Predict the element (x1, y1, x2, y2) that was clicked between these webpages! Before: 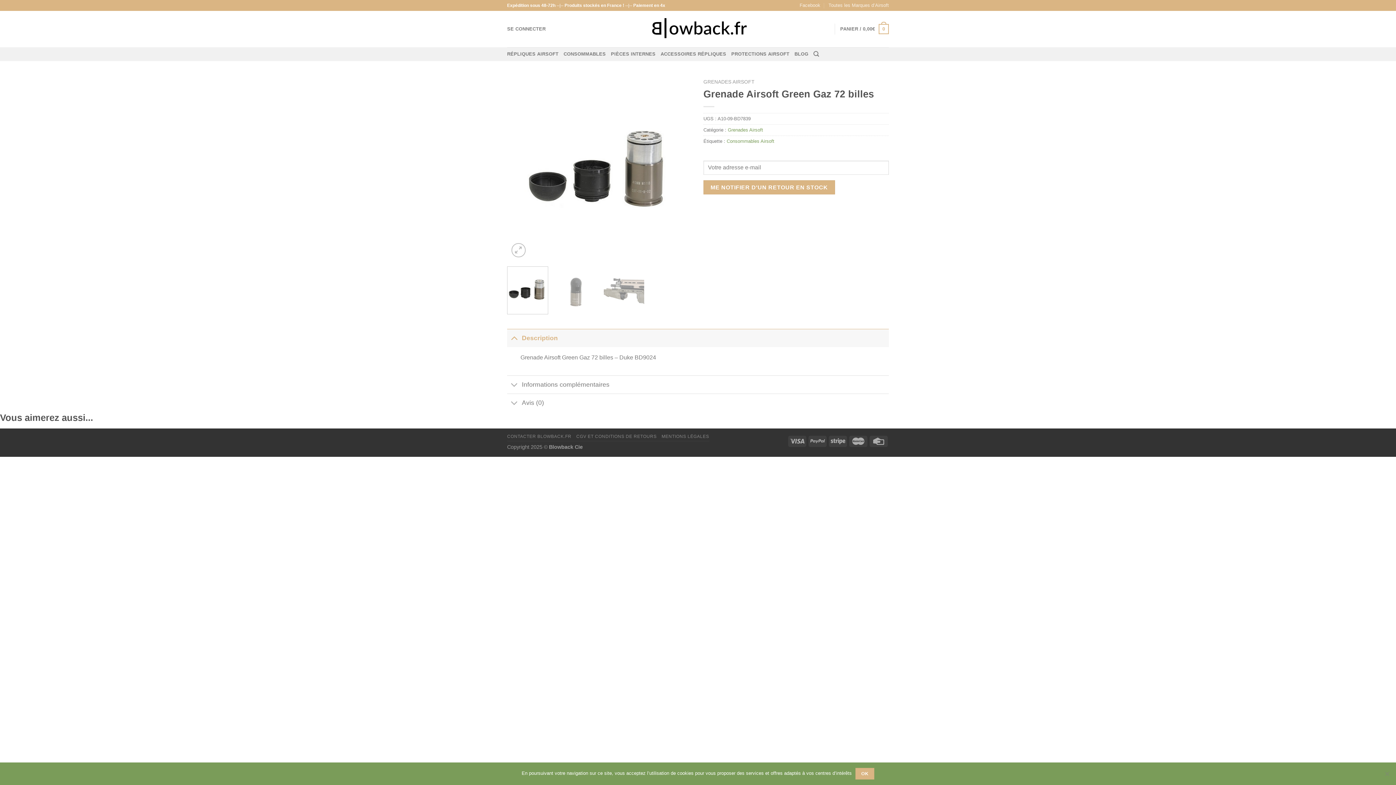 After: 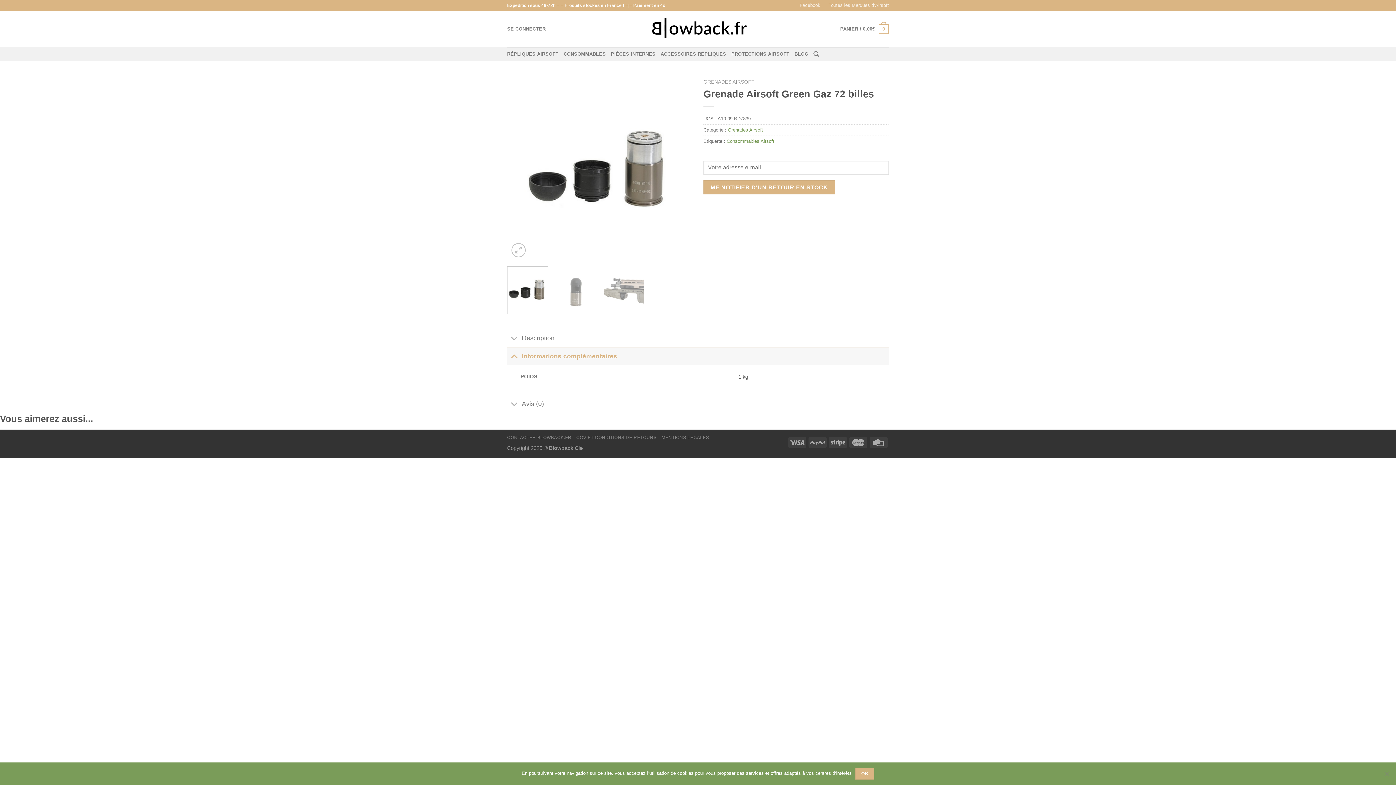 Action: label: Informations complémentaires bbox: (507, 375, 889, 393)